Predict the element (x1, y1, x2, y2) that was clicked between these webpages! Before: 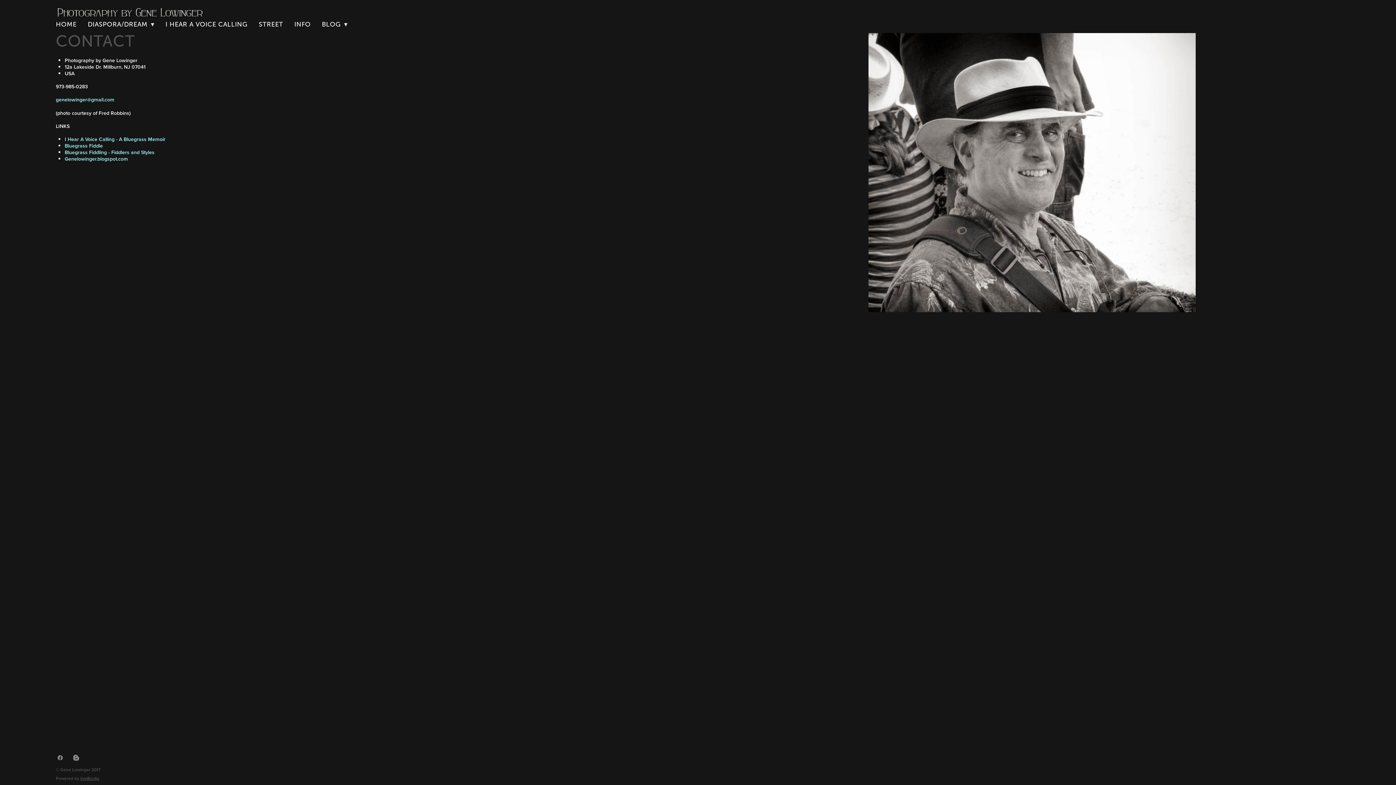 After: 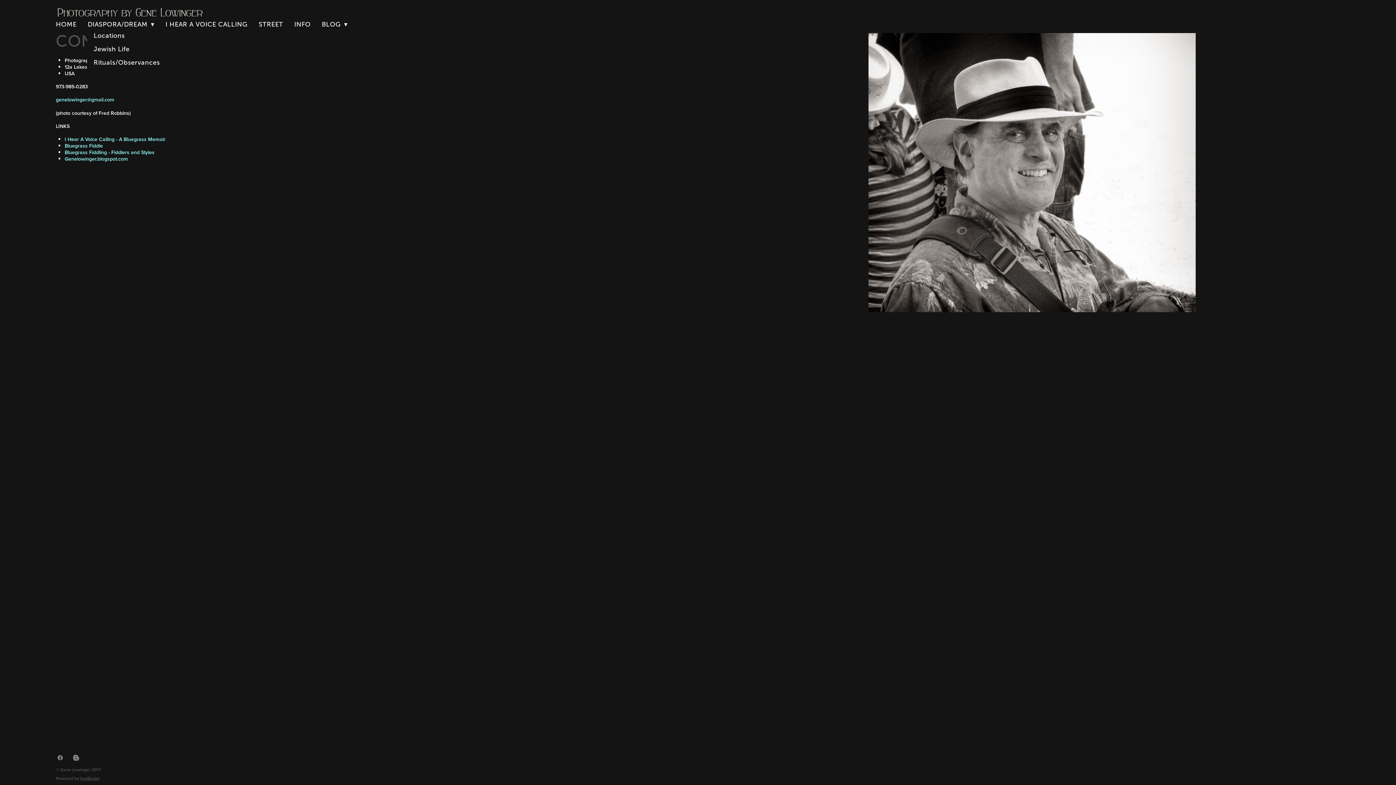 Action: label: DIASPORA/DREAM ▾ bbox: (87, 19, 154, 29)